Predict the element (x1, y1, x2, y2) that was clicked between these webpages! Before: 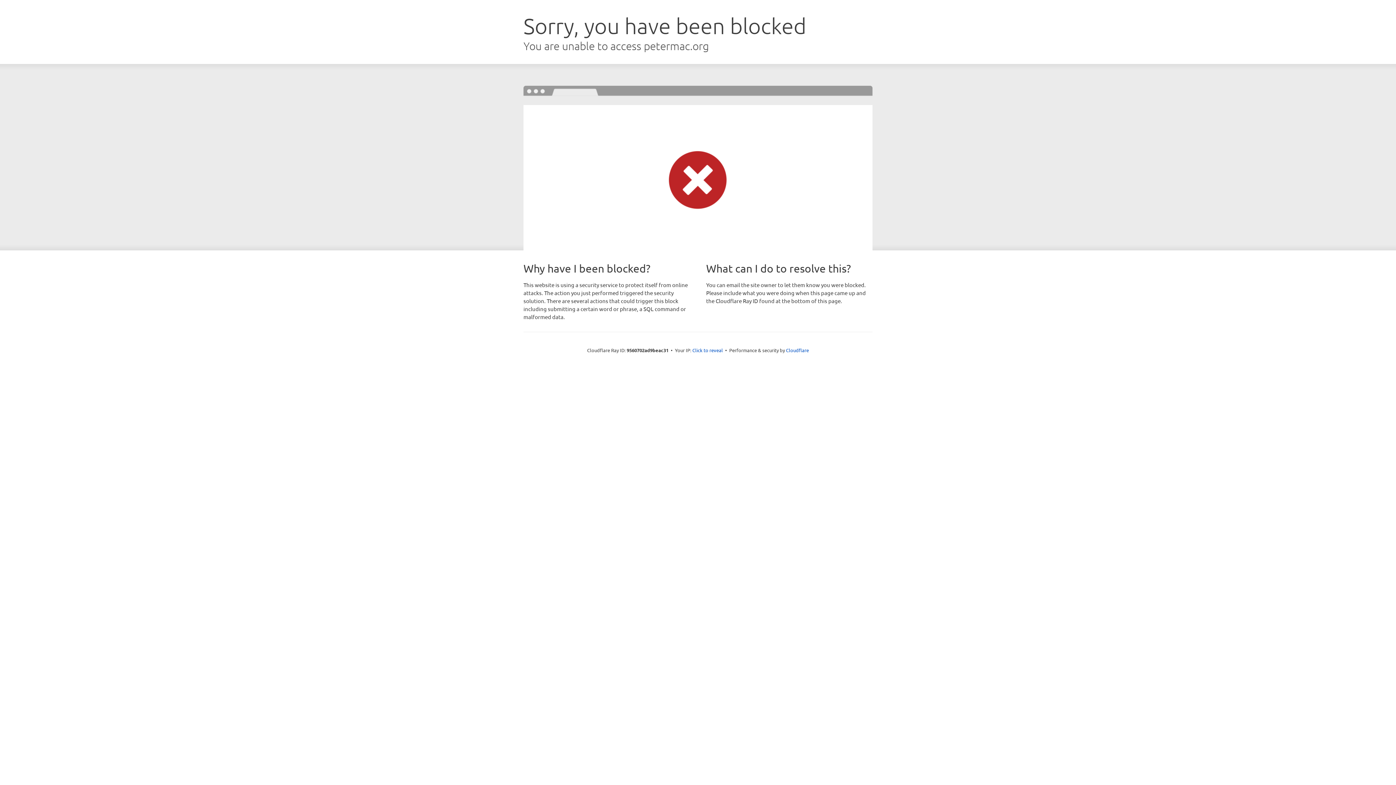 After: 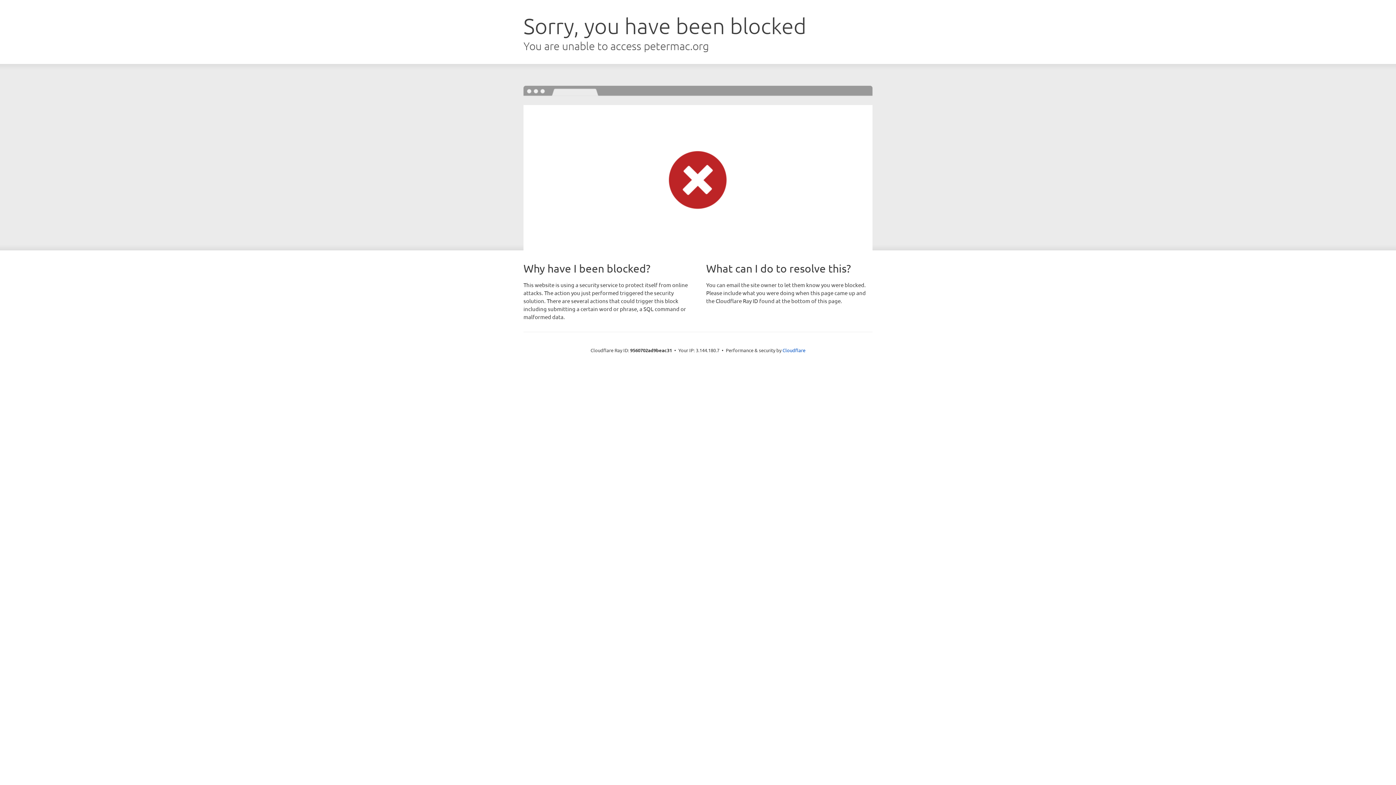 Action: label: Click to reveal bbox: (692, 346, 723, 353)